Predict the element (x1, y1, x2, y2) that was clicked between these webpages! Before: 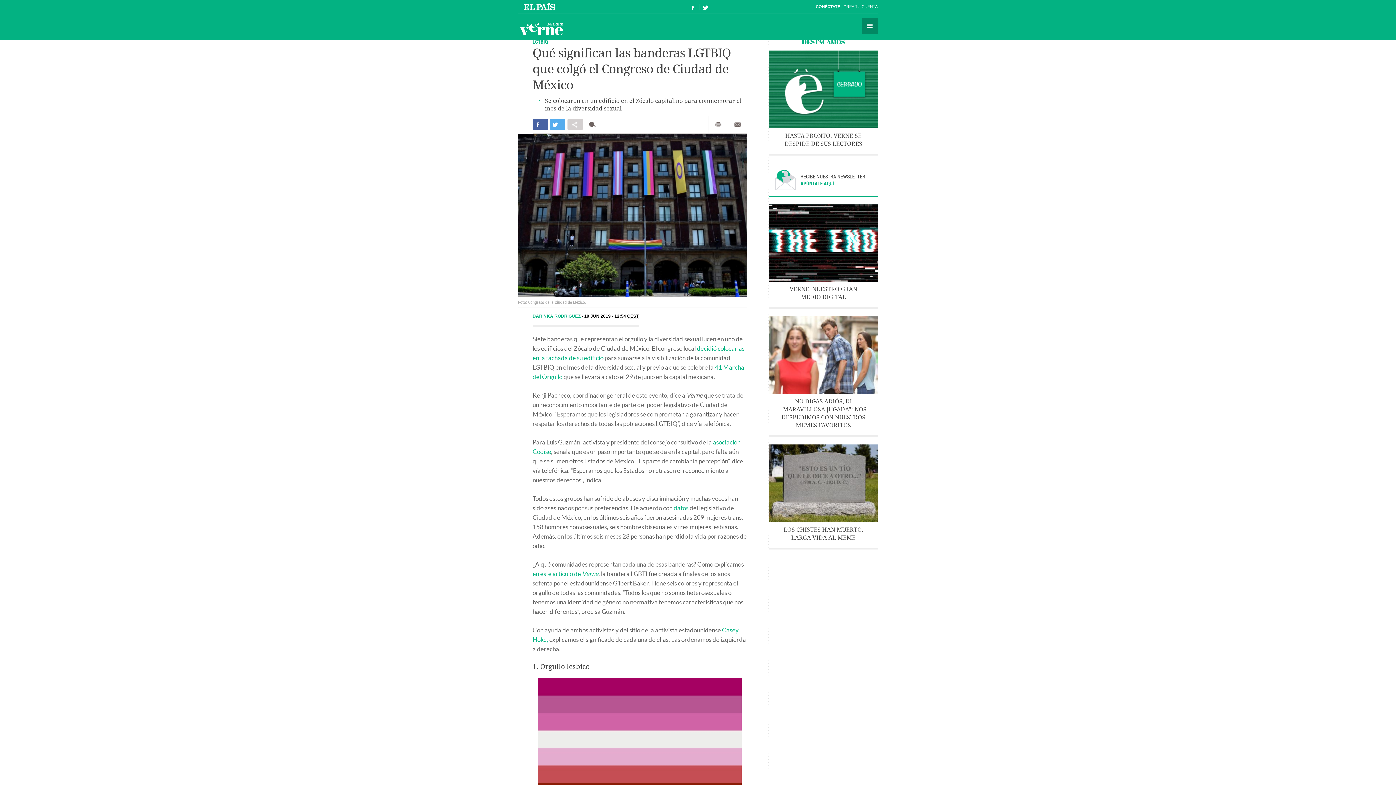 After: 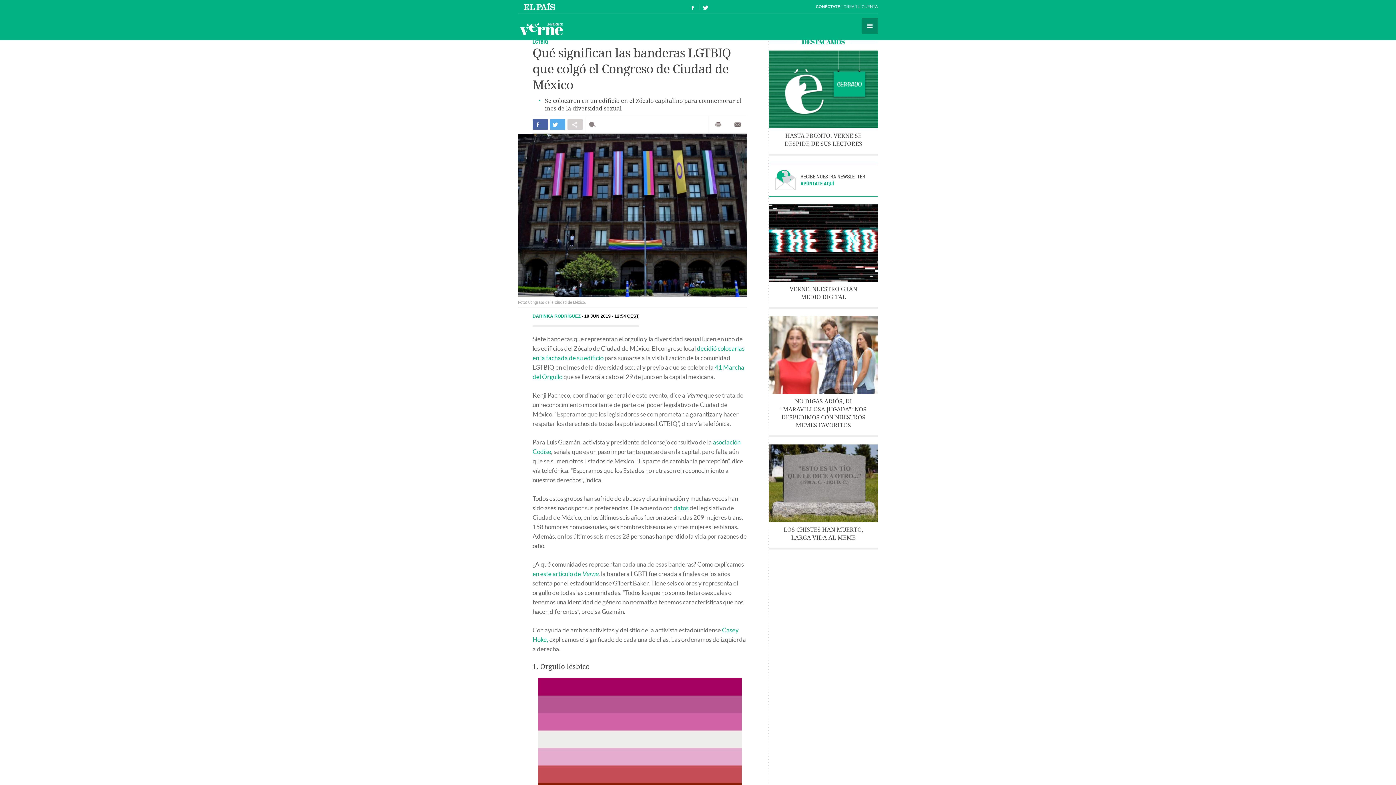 Action: label: Comentar bbox: (586, 119, 601, 129)